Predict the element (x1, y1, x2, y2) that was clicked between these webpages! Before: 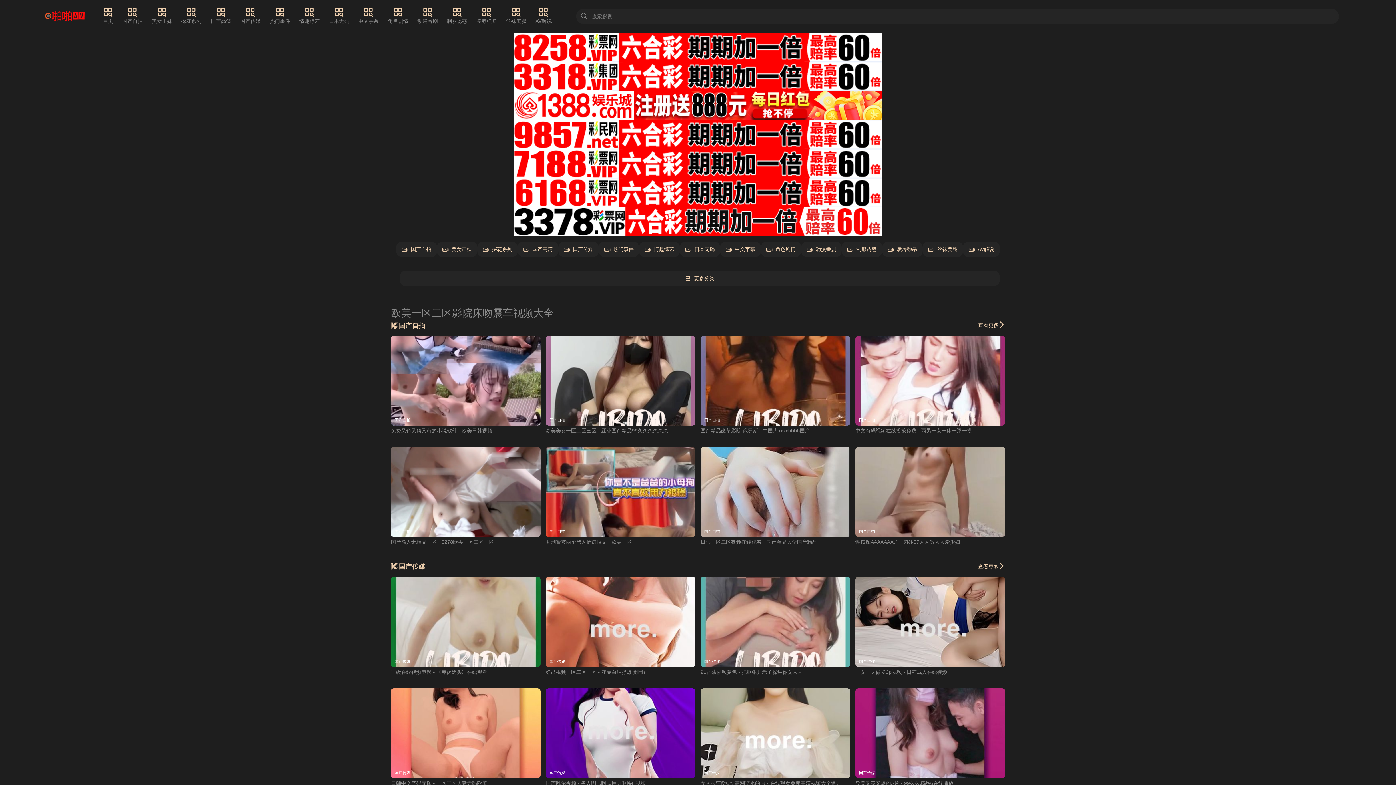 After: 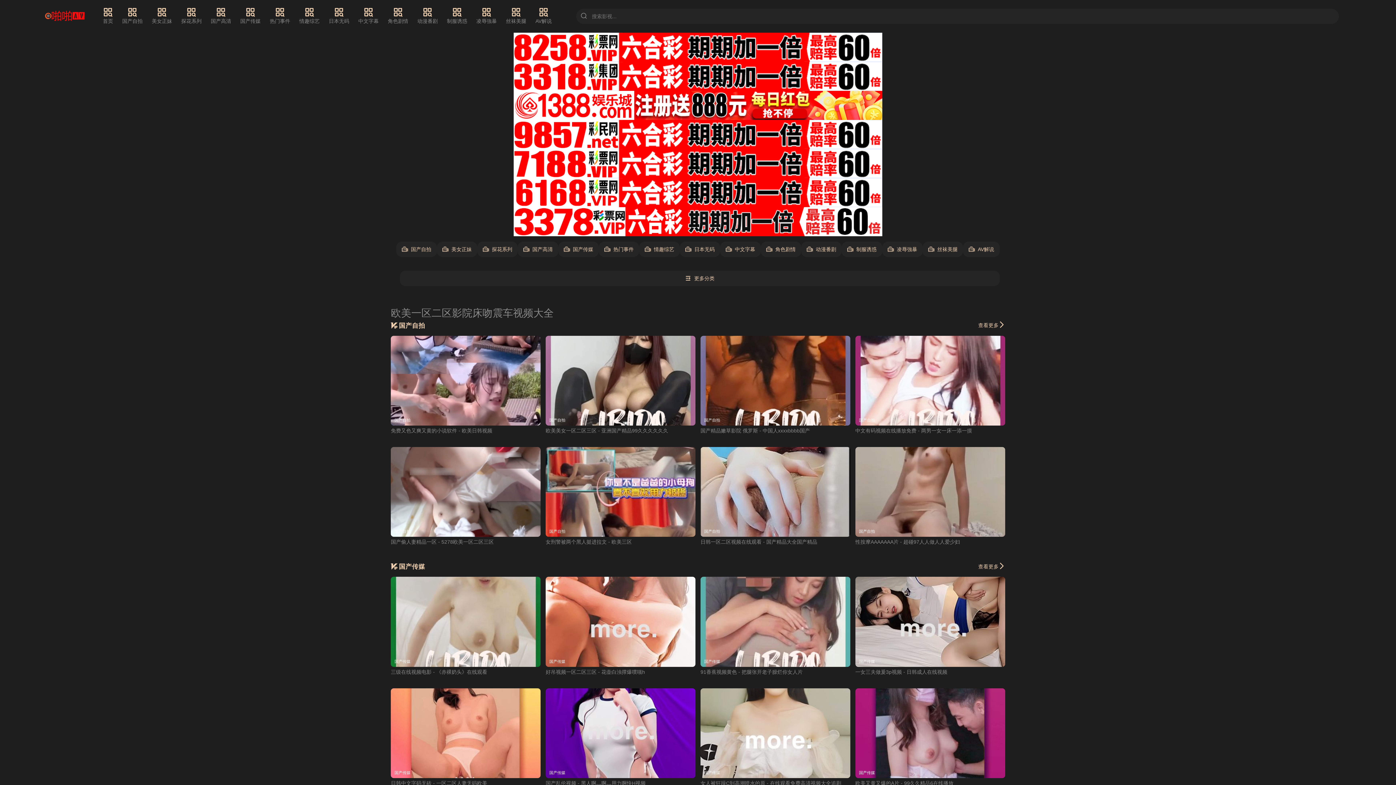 Action: bbox: (513, 207, 882, 236)